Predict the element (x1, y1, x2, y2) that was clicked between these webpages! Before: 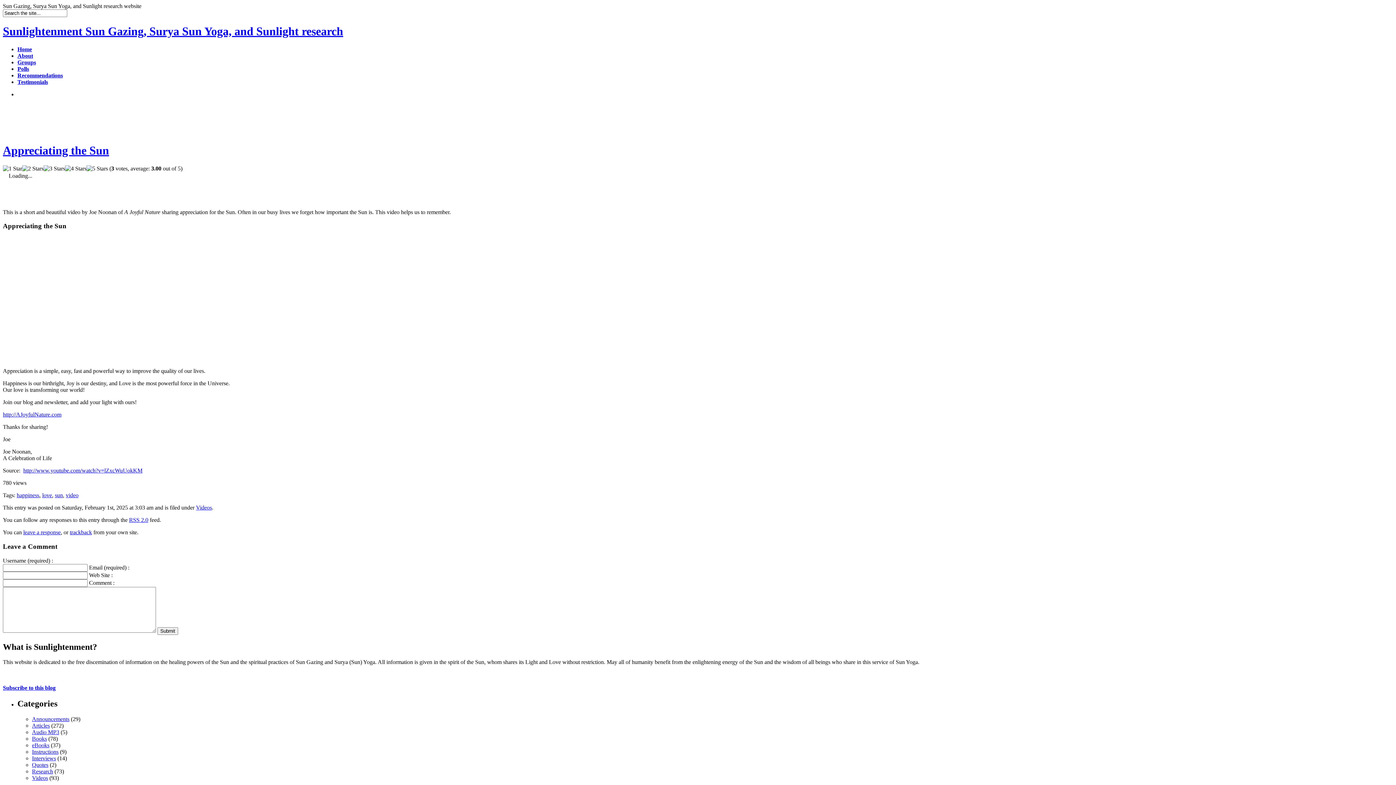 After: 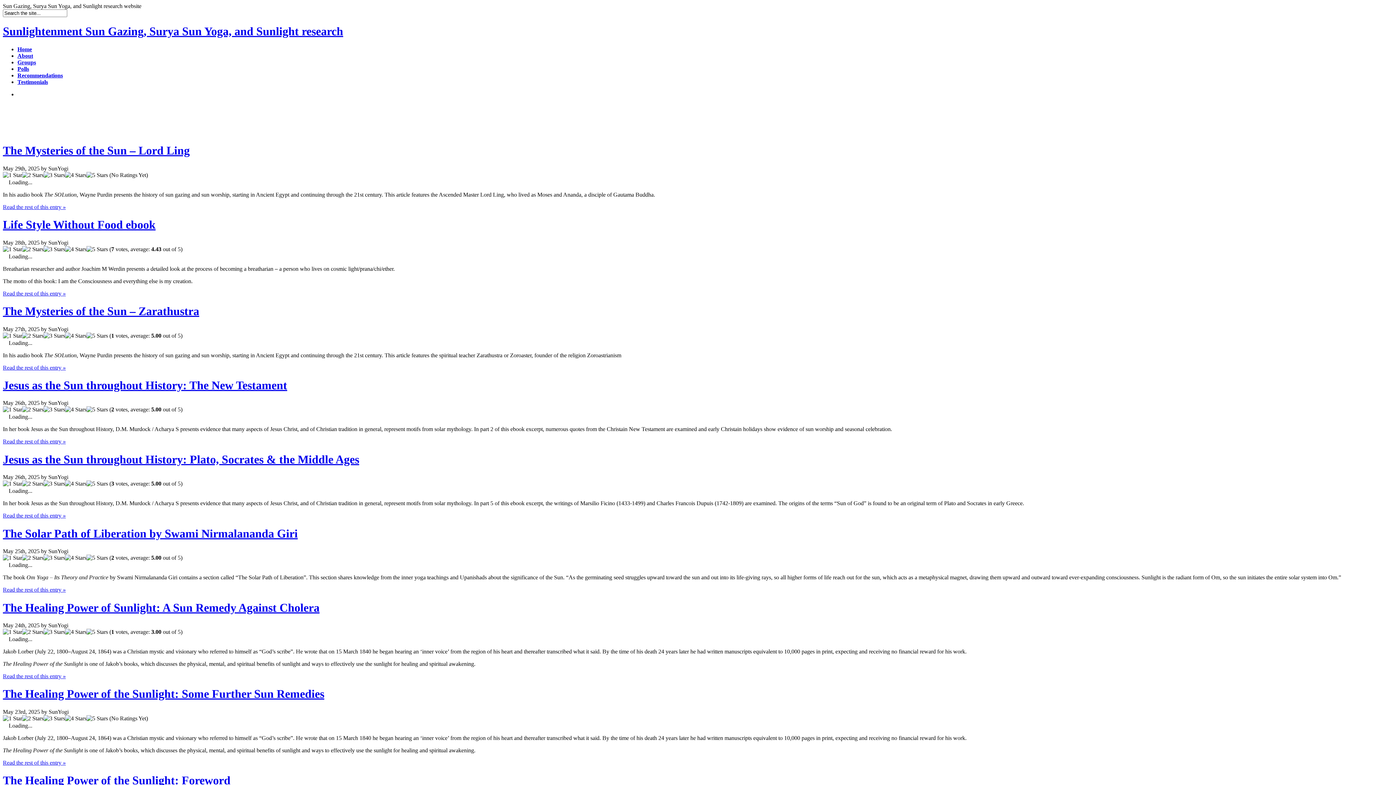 Action: bbox: (32, 742, 49, 748) label: eBooks